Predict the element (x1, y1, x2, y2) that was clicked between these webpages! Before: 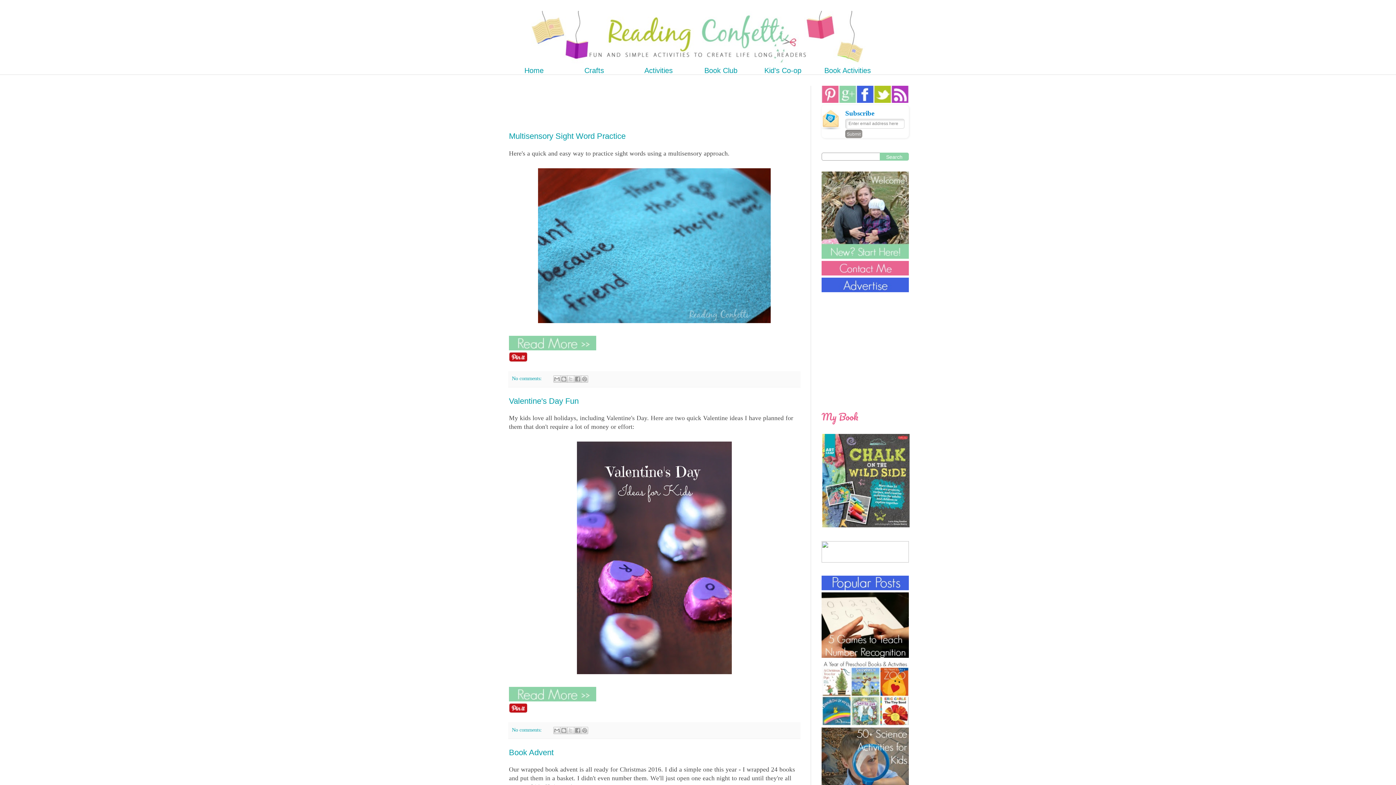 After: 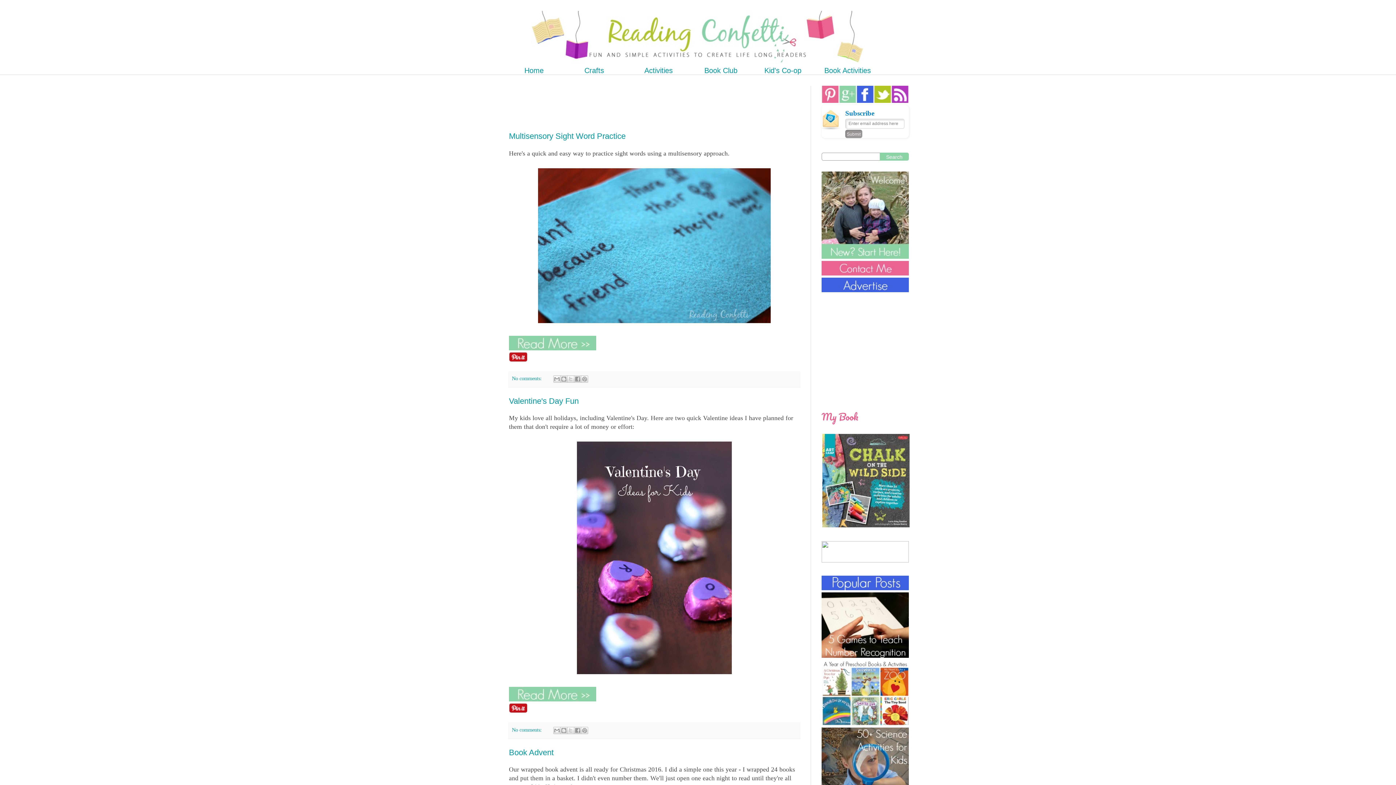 Action: label: Home bbox: (524, 66, 543, 74)